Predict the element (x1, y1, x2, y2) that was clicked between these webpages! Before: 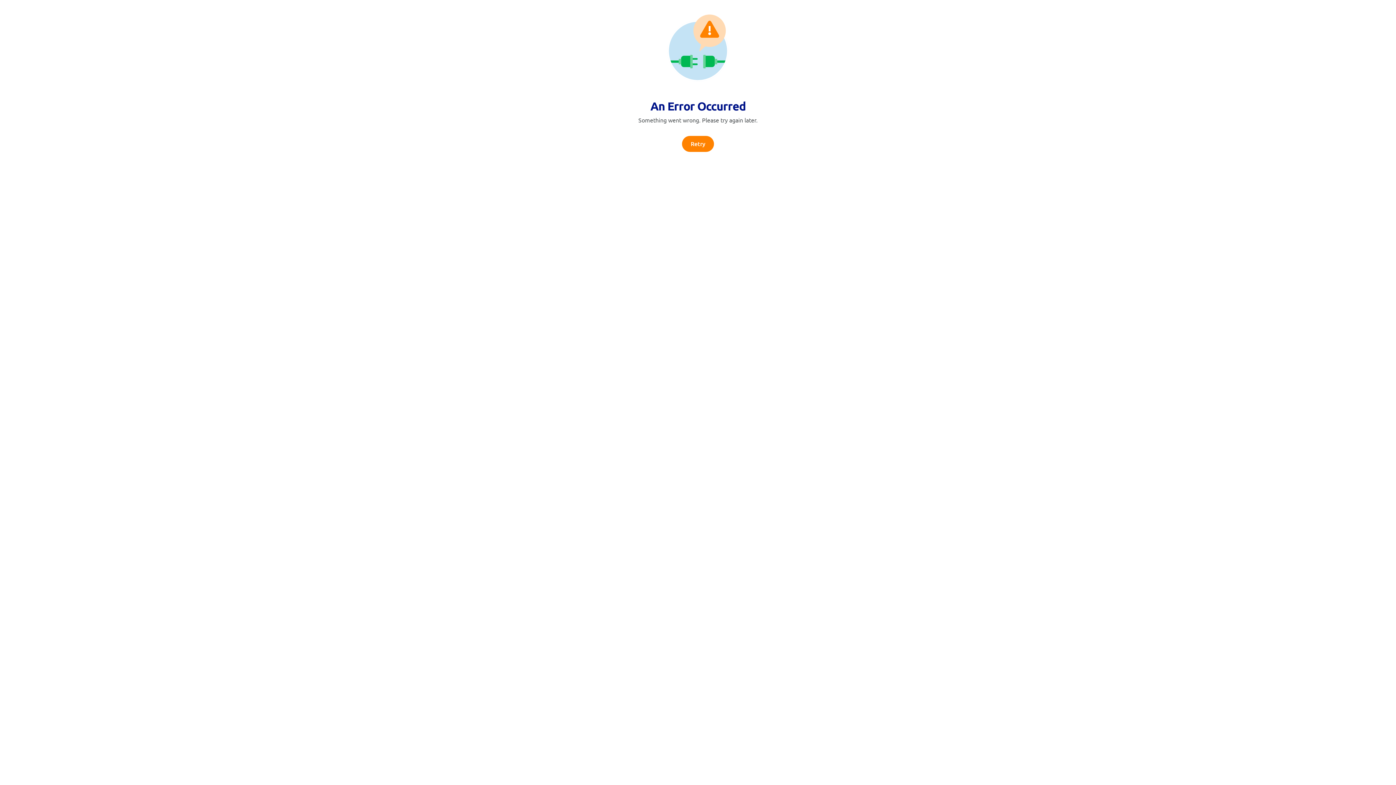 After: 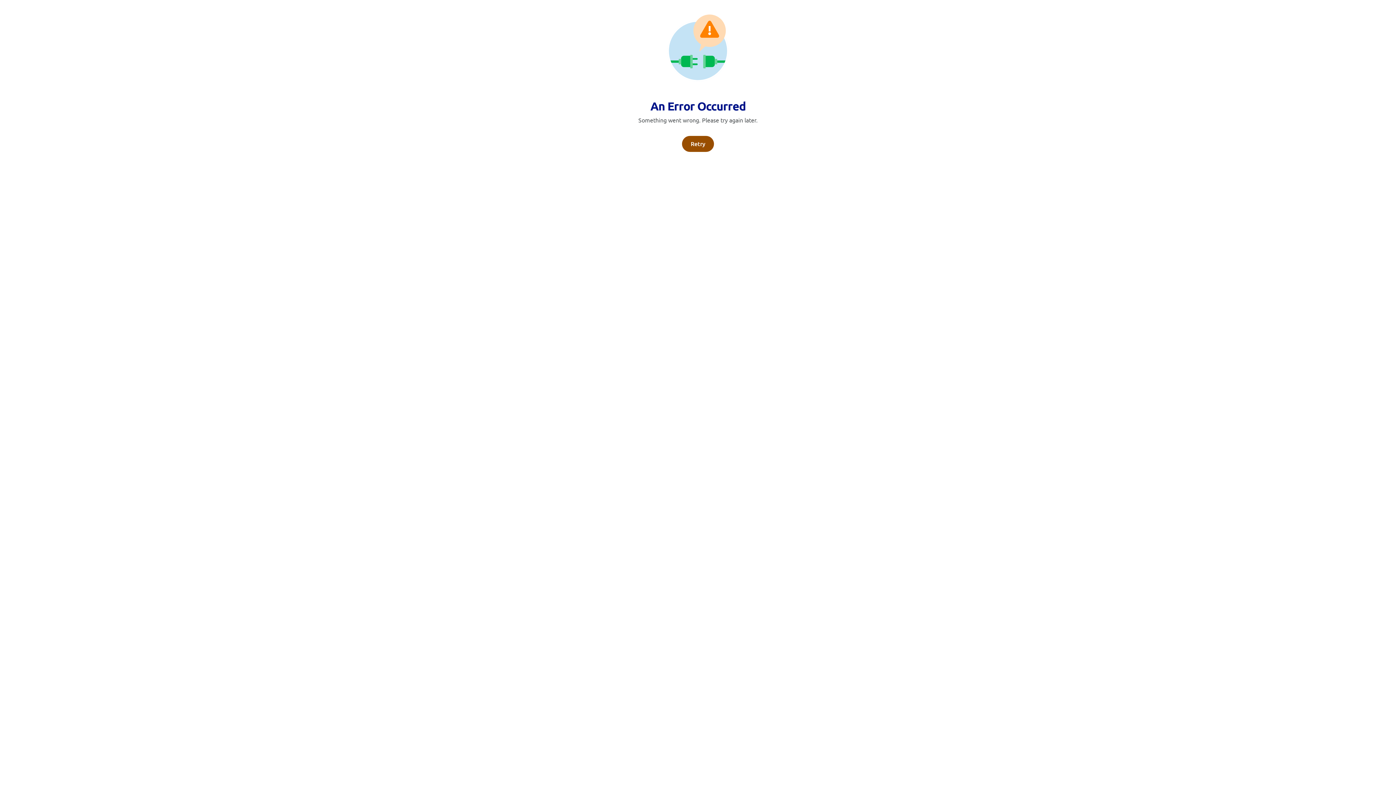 Action: label: Retry bbox: (682, 136, 714, 152)